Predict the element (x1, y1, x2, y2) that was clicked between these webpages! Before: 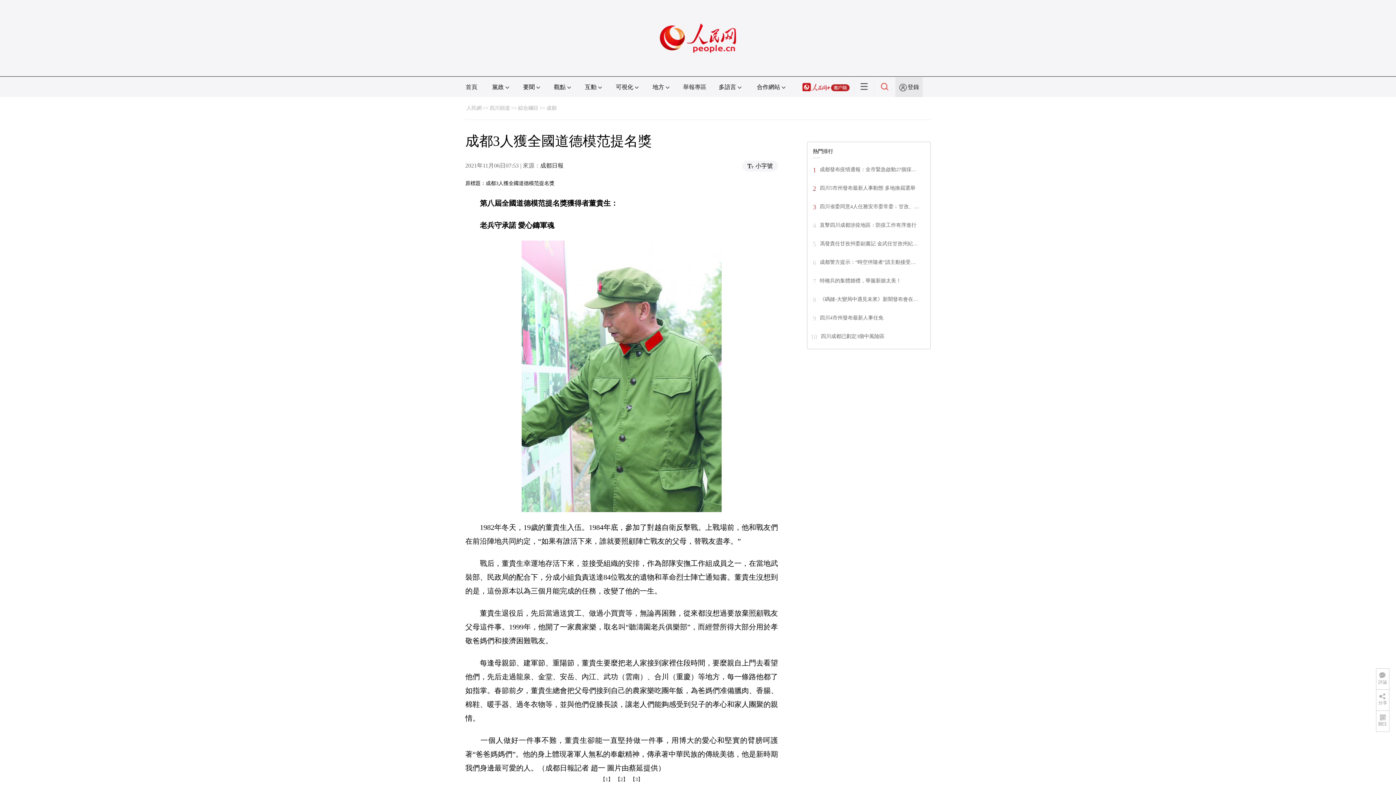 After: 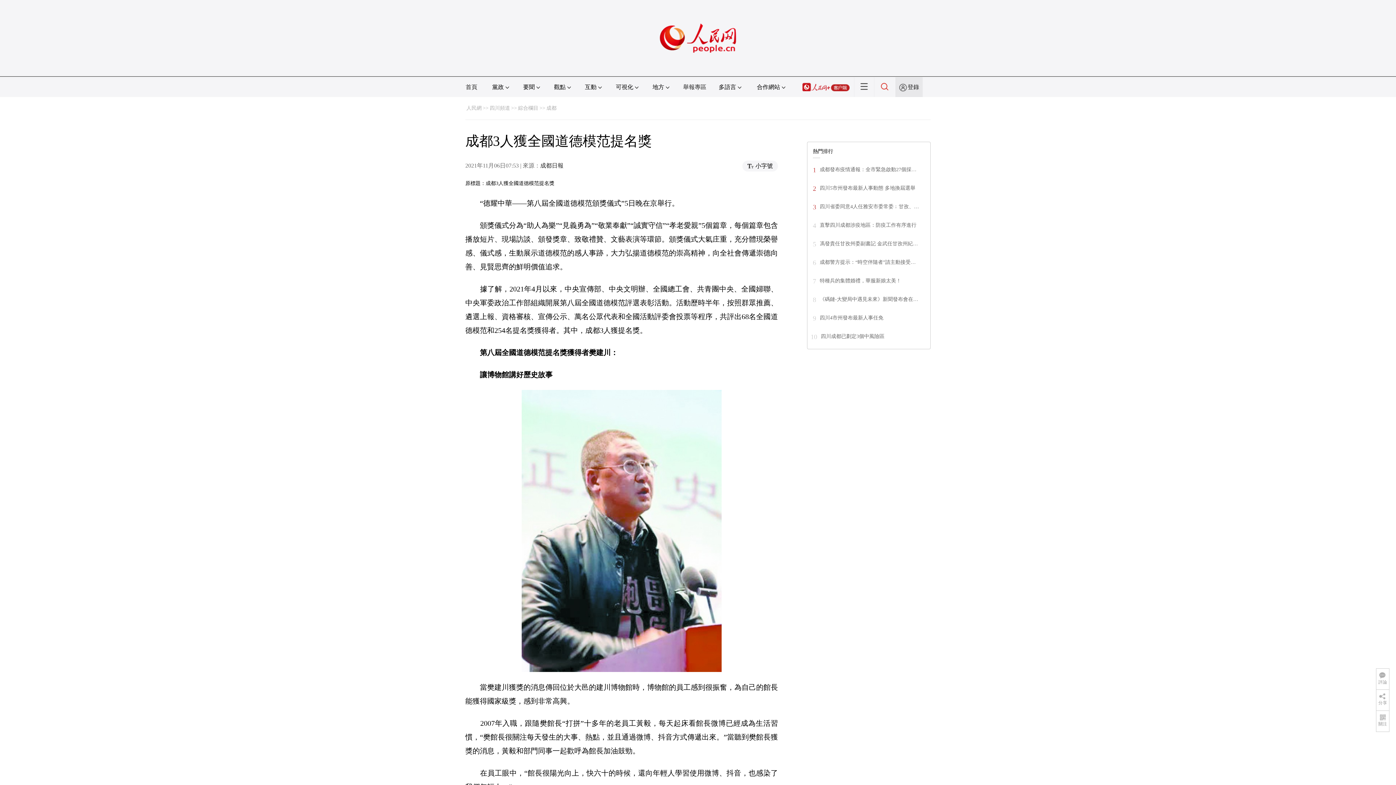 Action: bbox: (600, 777, 613, 782) label: 【1】